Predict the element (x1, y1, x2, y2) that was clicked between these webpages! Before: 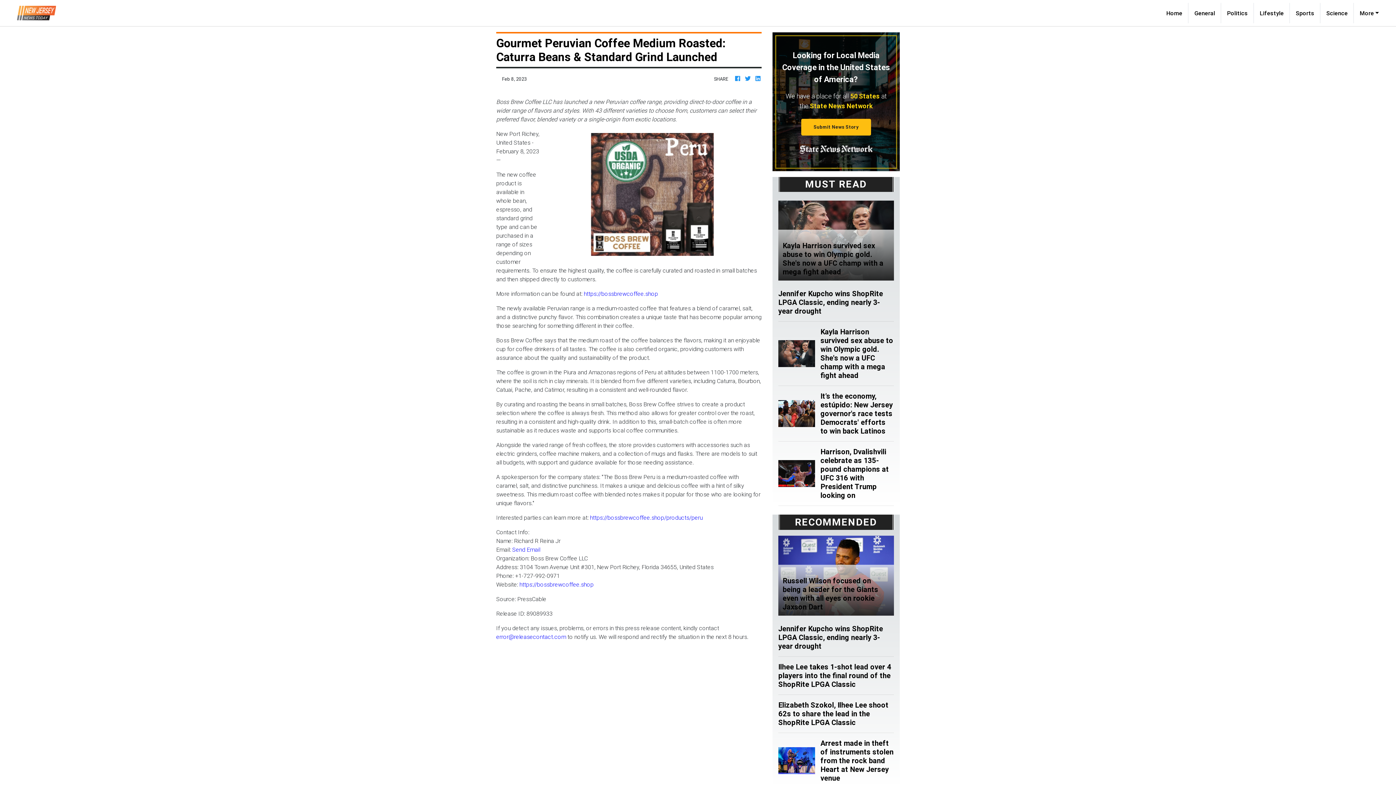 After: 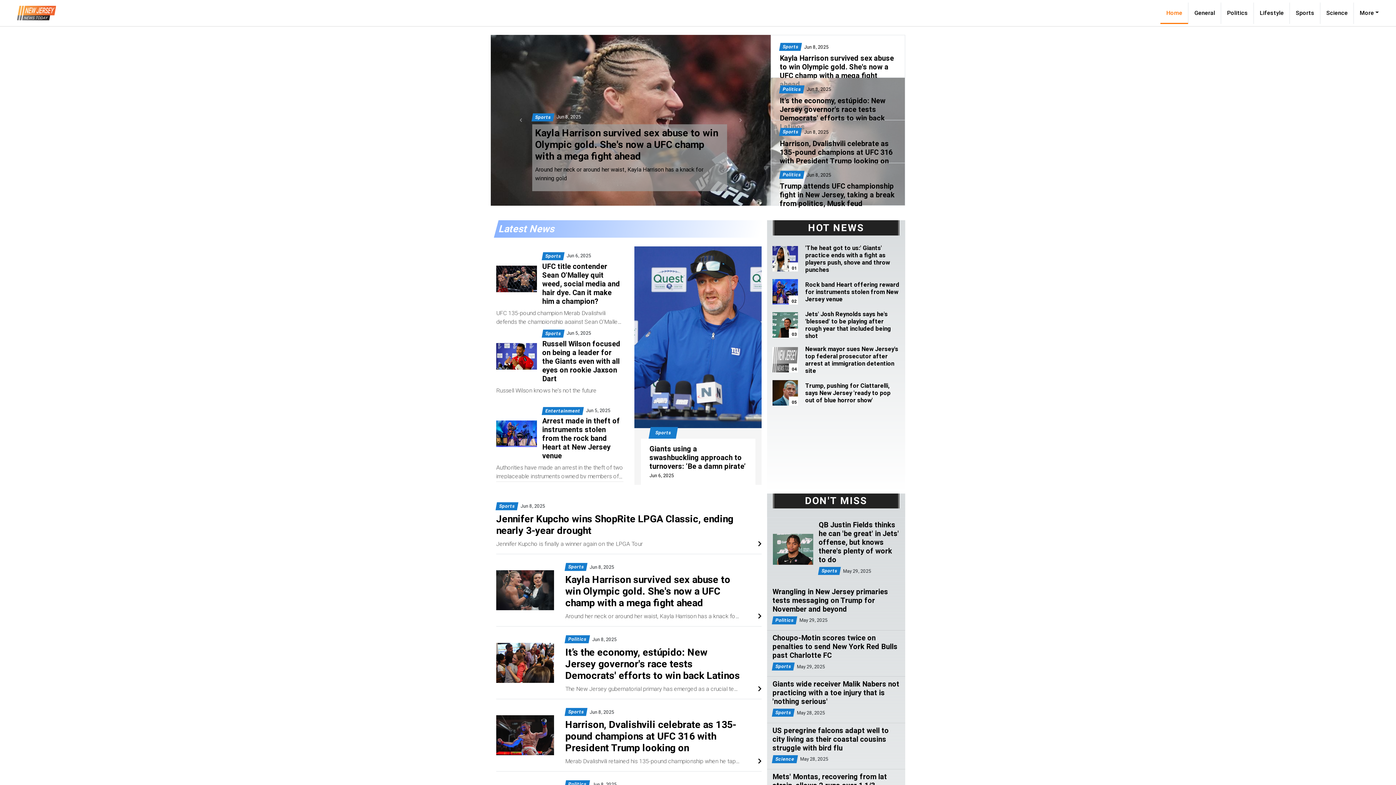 Action: bbox: (17, 8, 56, 16)